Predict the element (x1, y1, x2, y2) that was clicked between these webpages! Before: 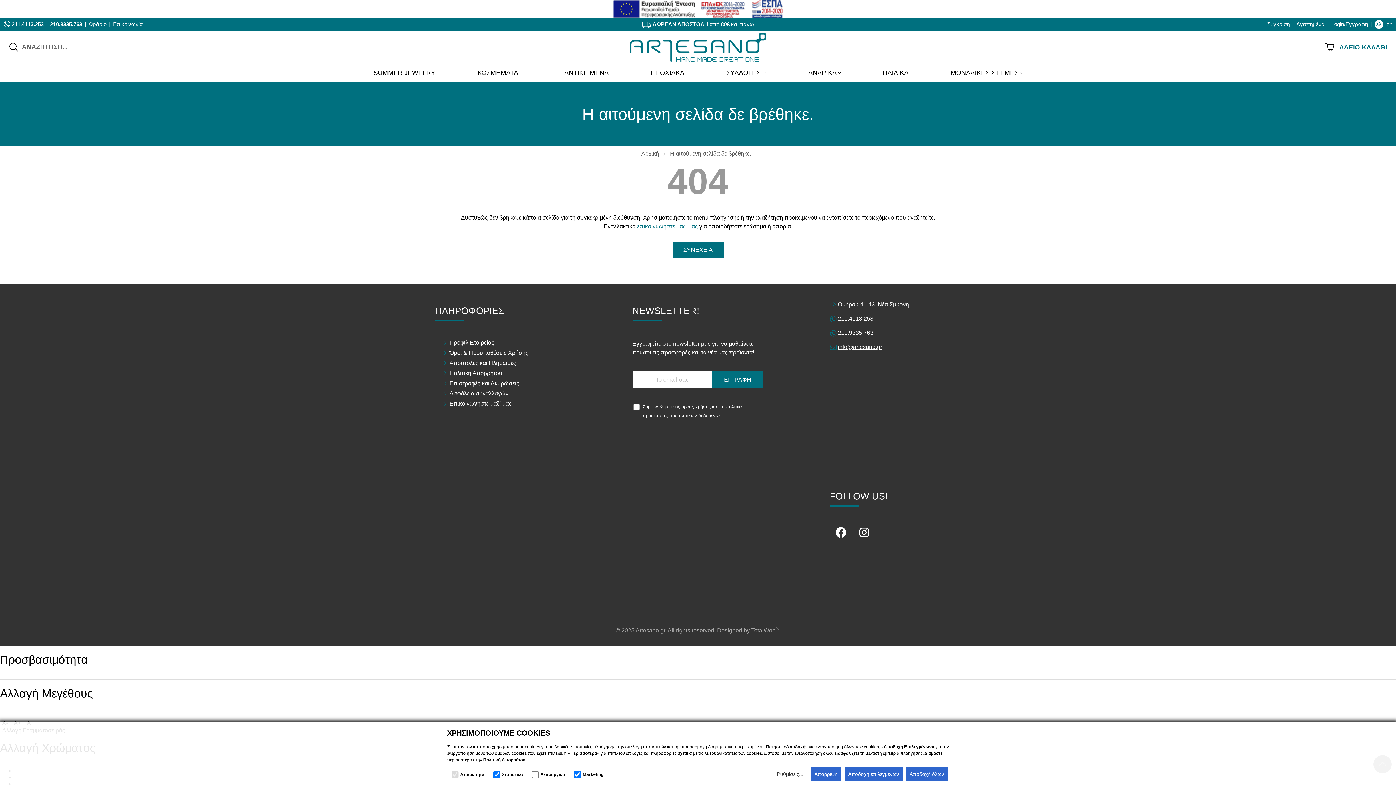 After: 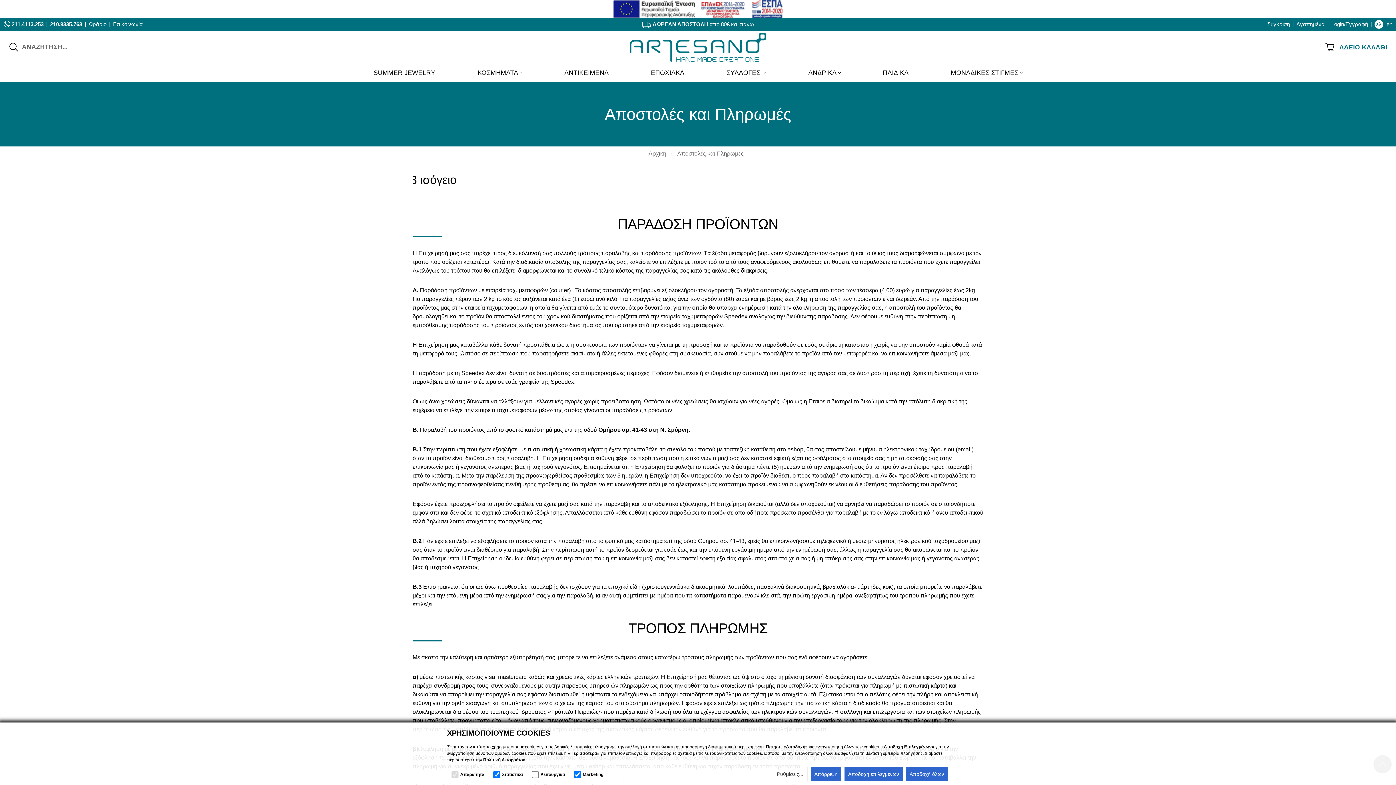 Action: label: Αποστολές και Πληρωμές bbox: (449, 360, 516, 366)